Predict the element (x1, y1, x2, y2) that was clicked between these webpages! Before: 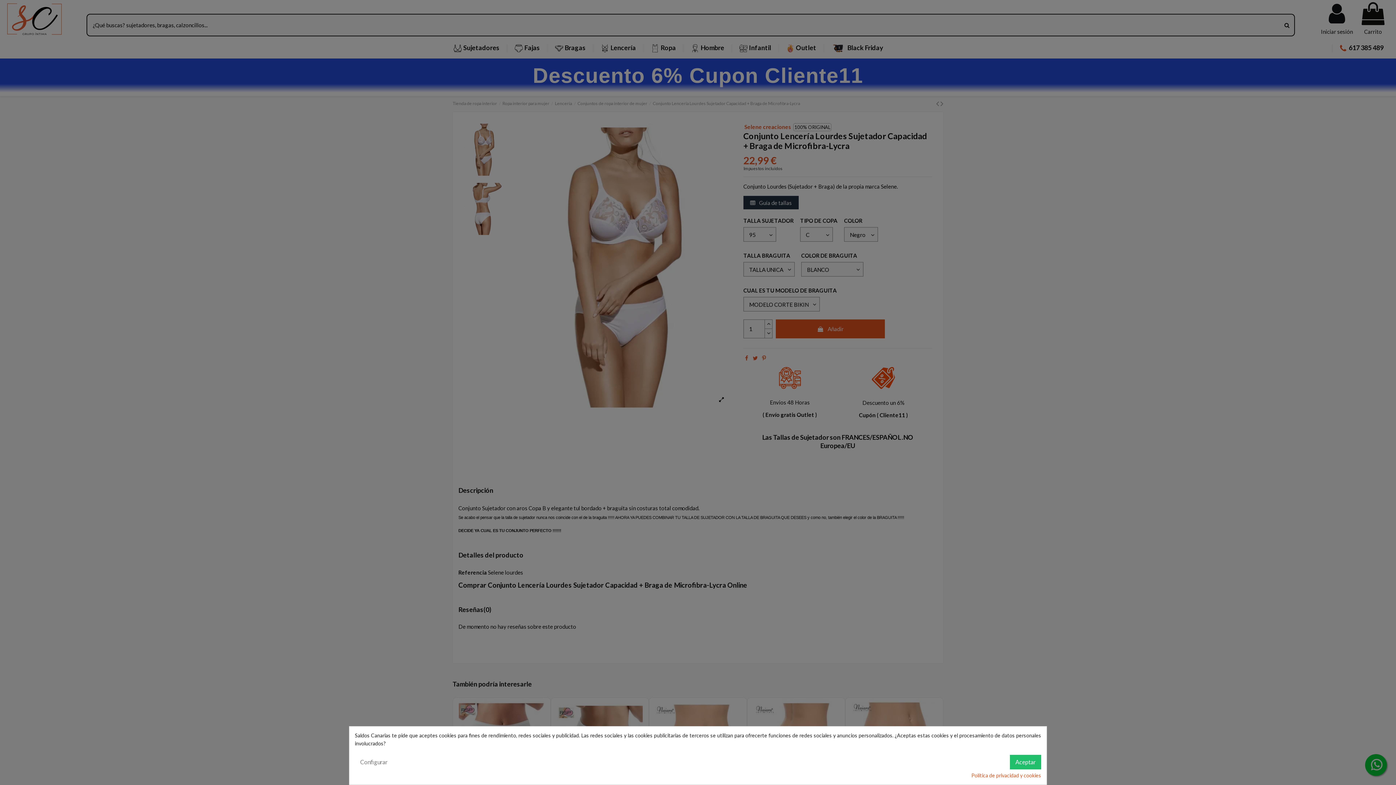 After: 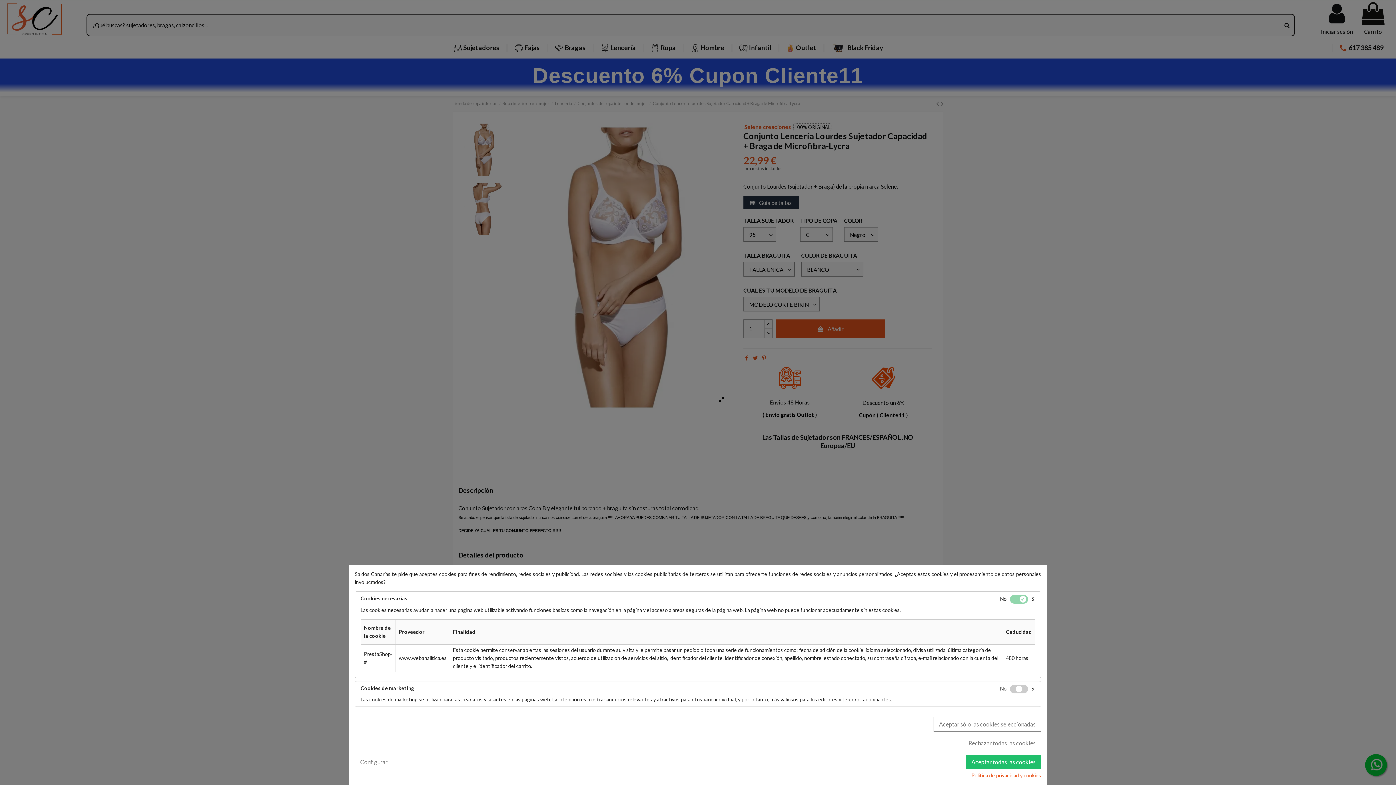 Action: label: Configurar bbox: (354, 755, 393, 769)